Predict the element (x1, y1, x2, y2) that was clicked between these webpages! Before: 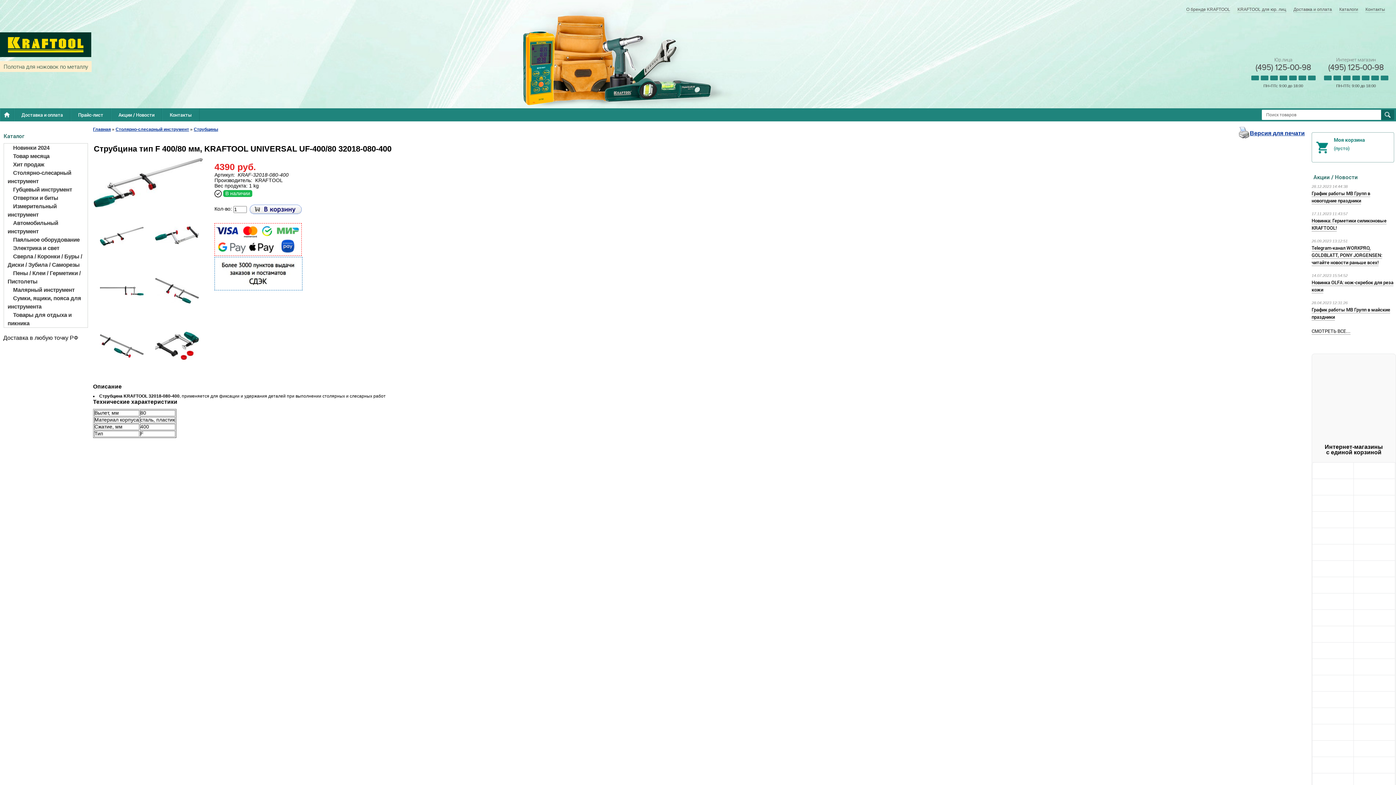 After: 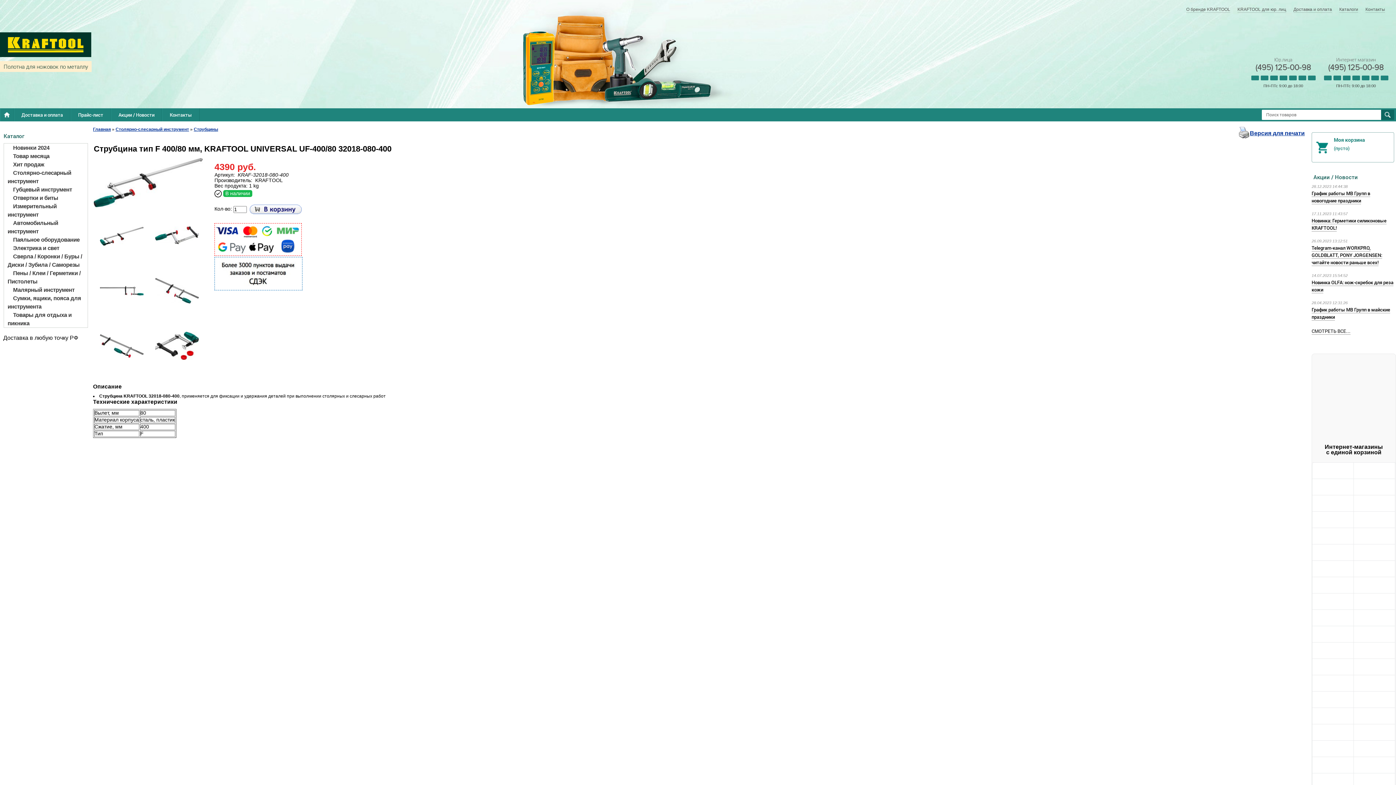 Action: bbox: (1333, 495, 1333, 501)